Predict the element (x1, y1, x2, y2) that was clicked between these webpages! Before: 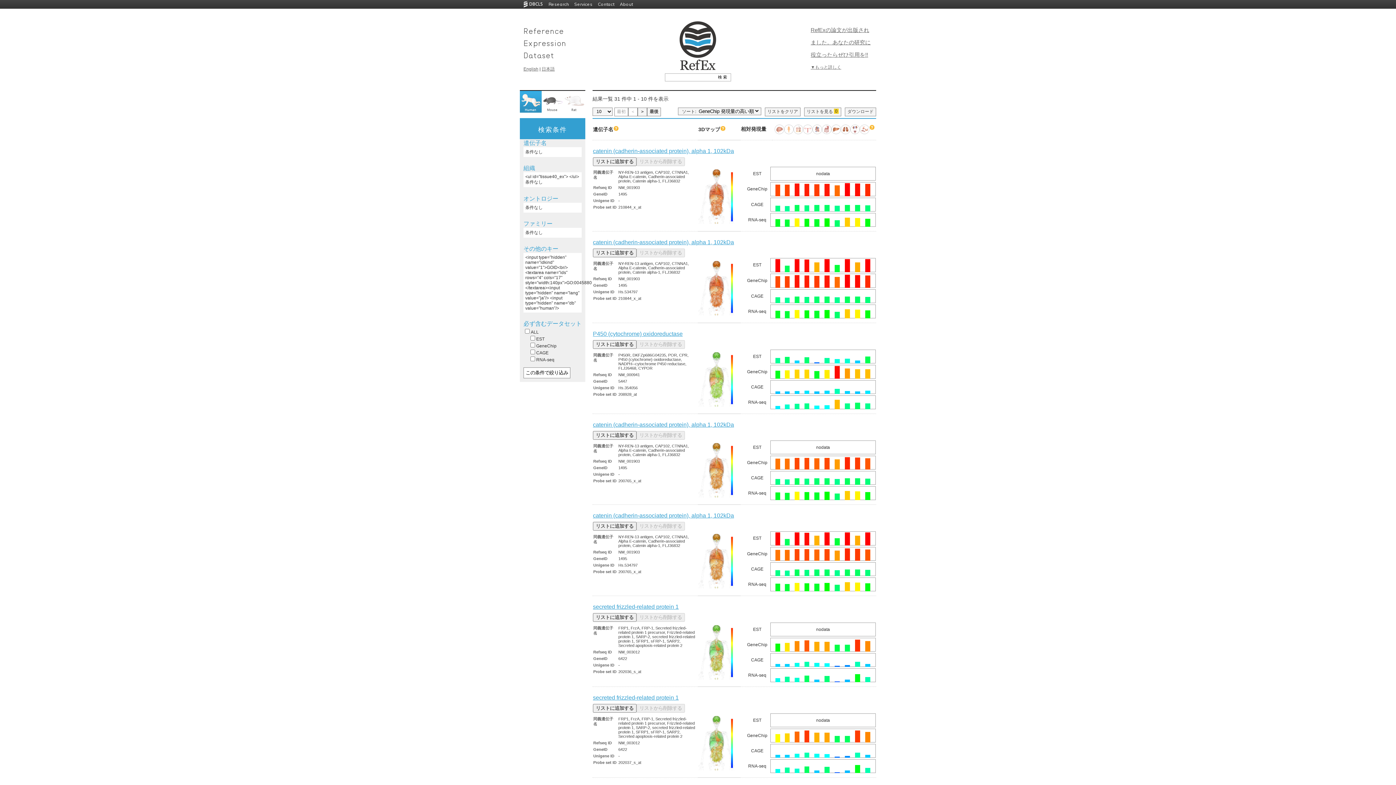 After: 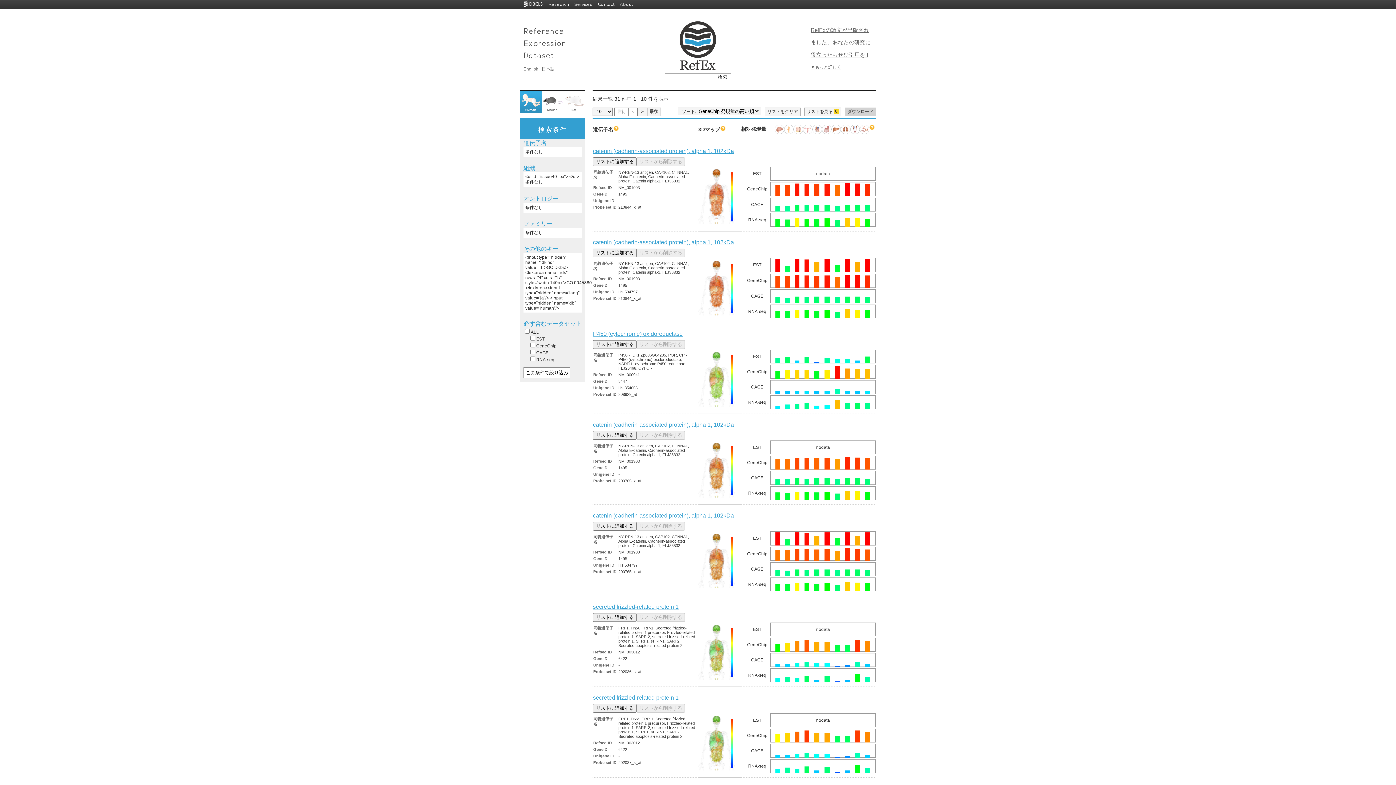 Action: bbox: (845, 107, 876, 116) label: ダウンロード